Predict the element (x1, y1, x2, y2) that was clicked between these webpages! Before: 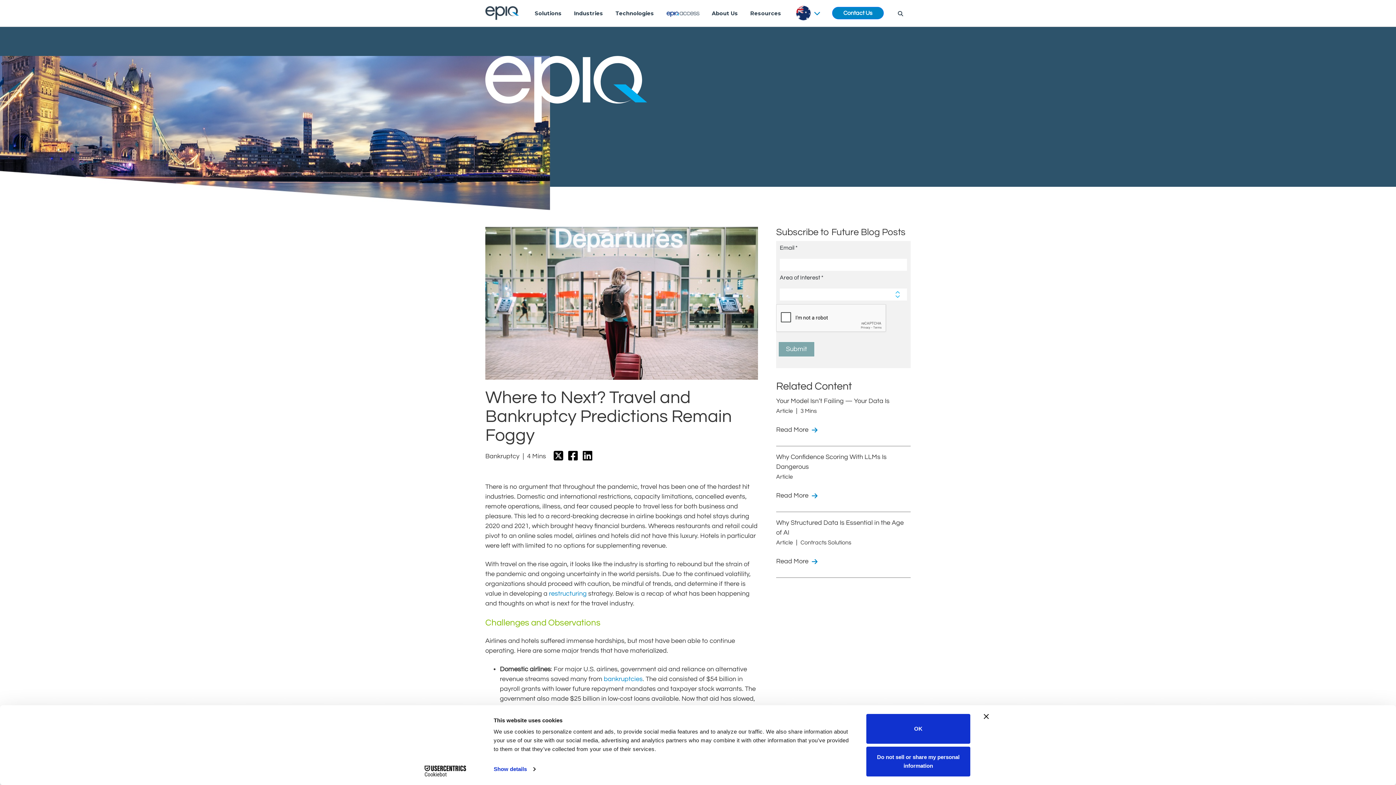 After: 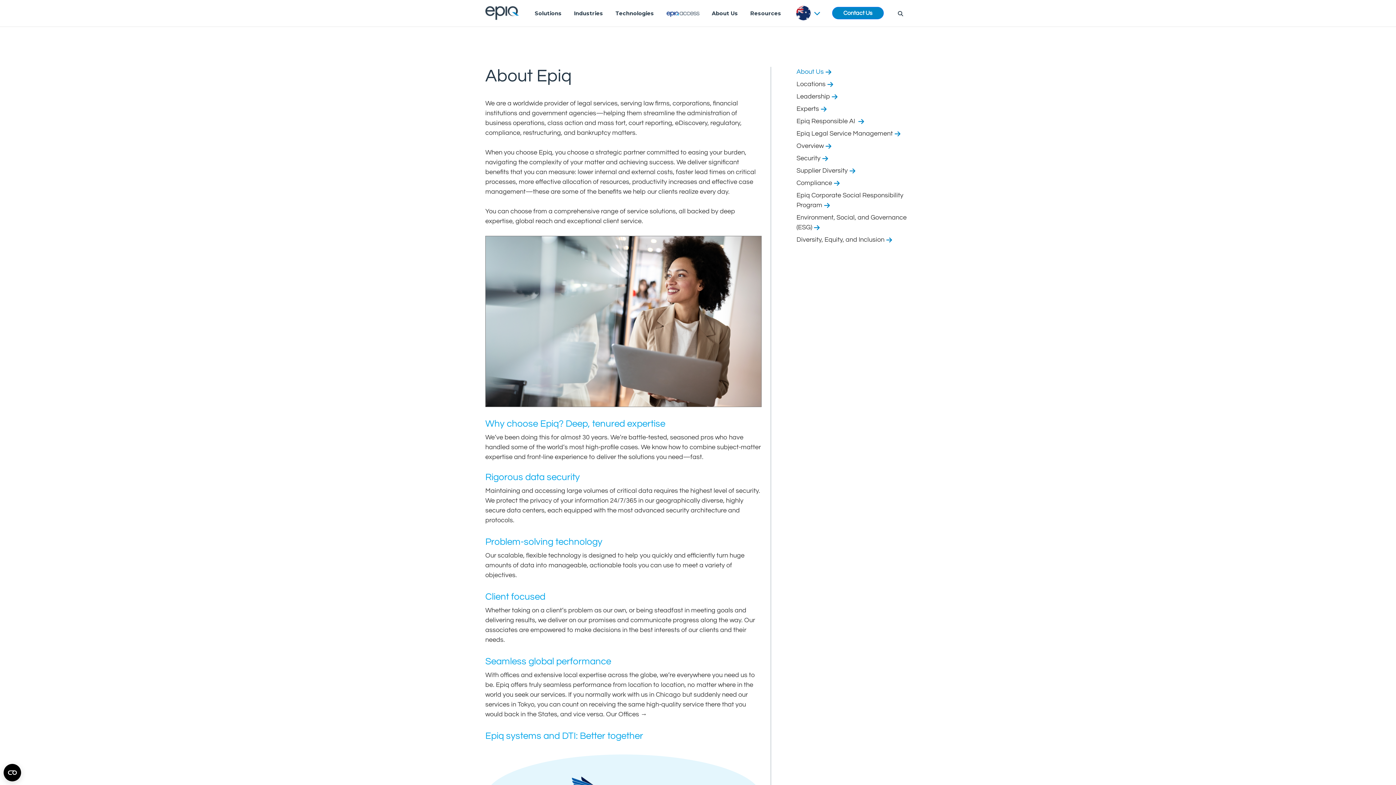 Action: label: About Us bbox: (705, 0, 744, 26)